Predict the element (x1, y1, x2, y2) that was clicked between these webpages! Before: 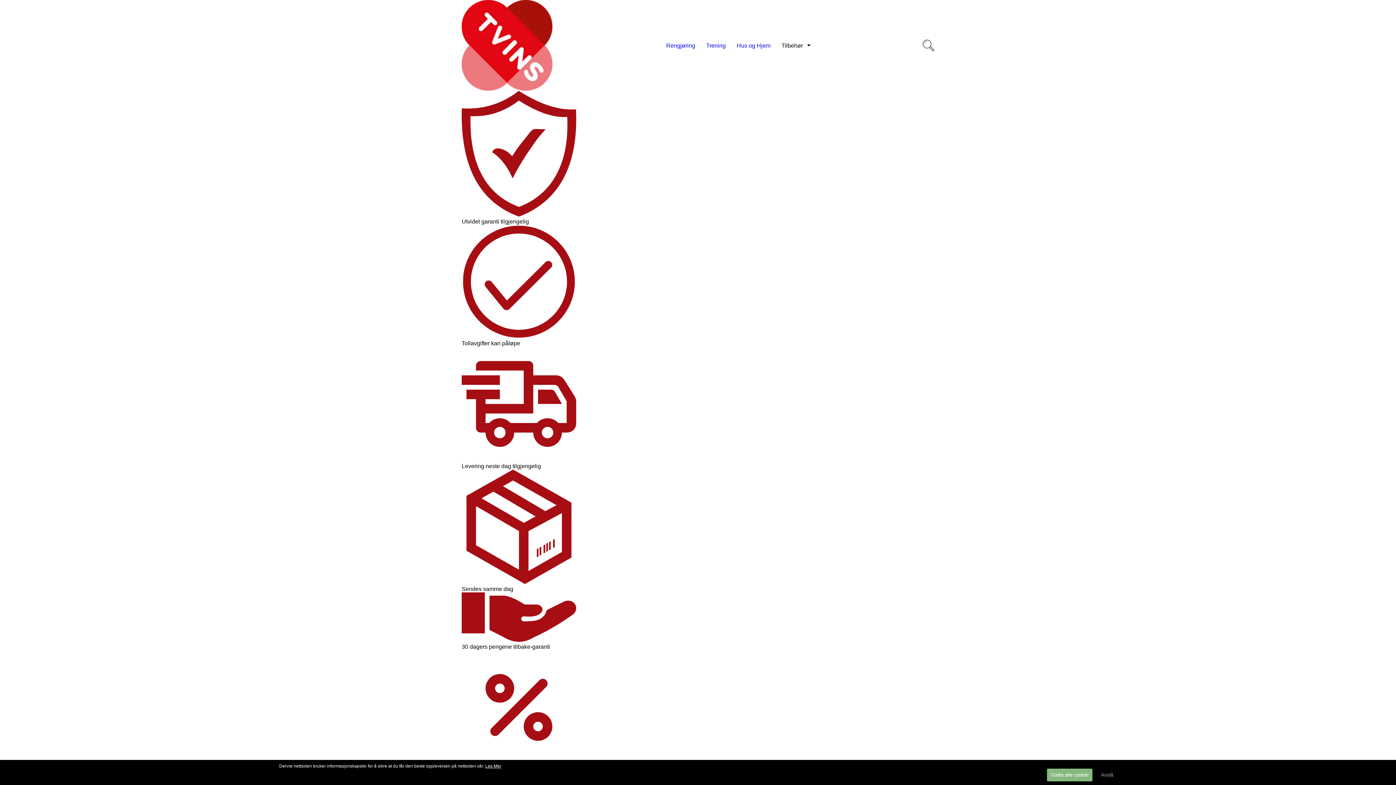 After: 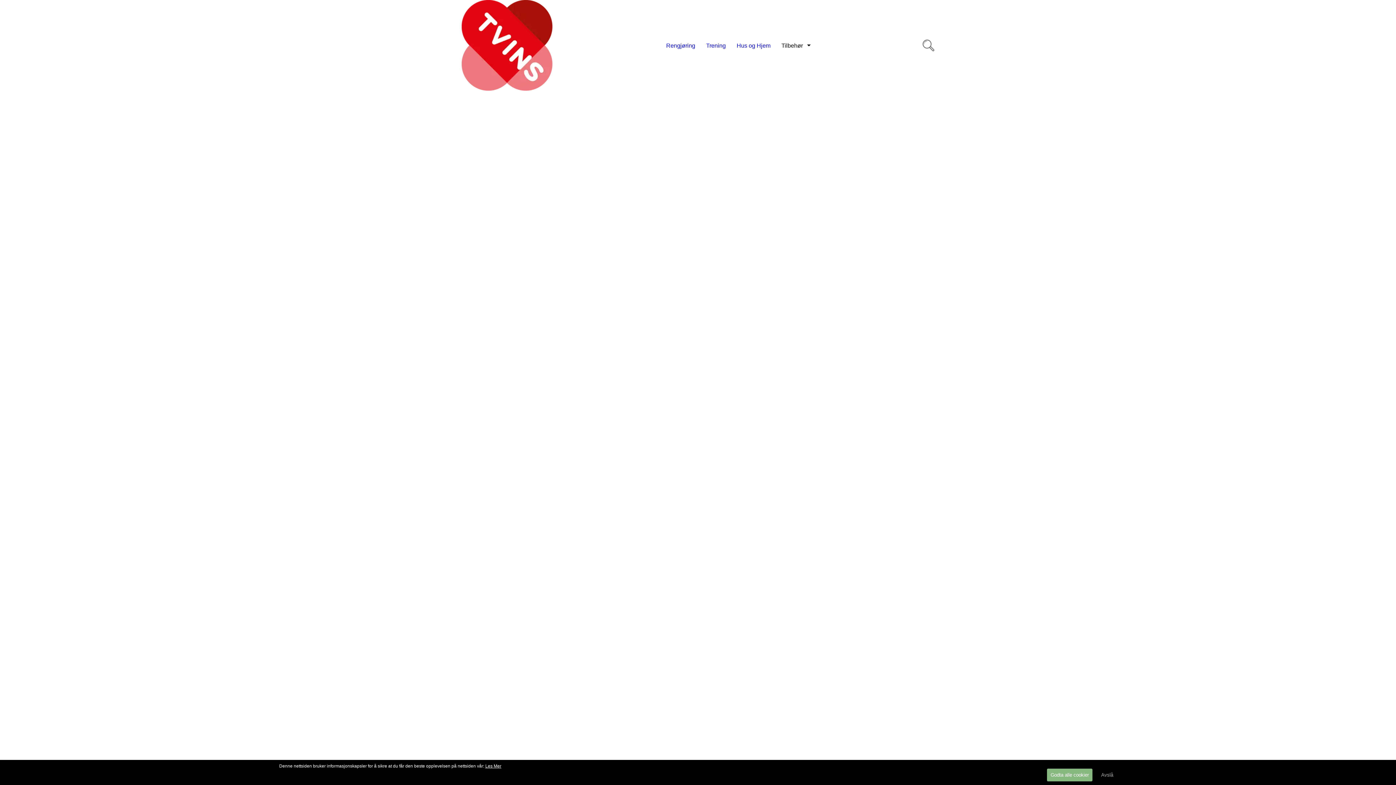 Action: label: Hus og Hjem bbox: (731, 38, 776, 52)